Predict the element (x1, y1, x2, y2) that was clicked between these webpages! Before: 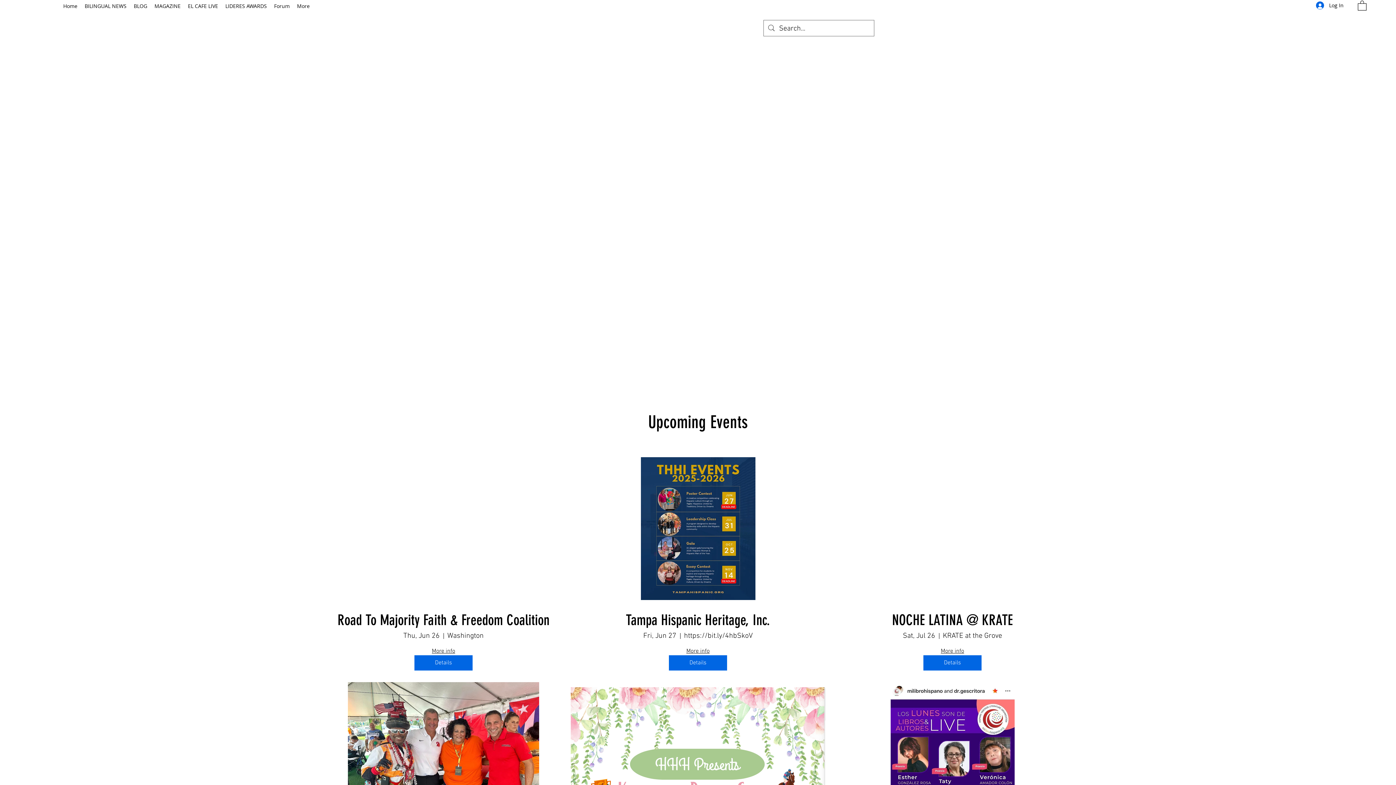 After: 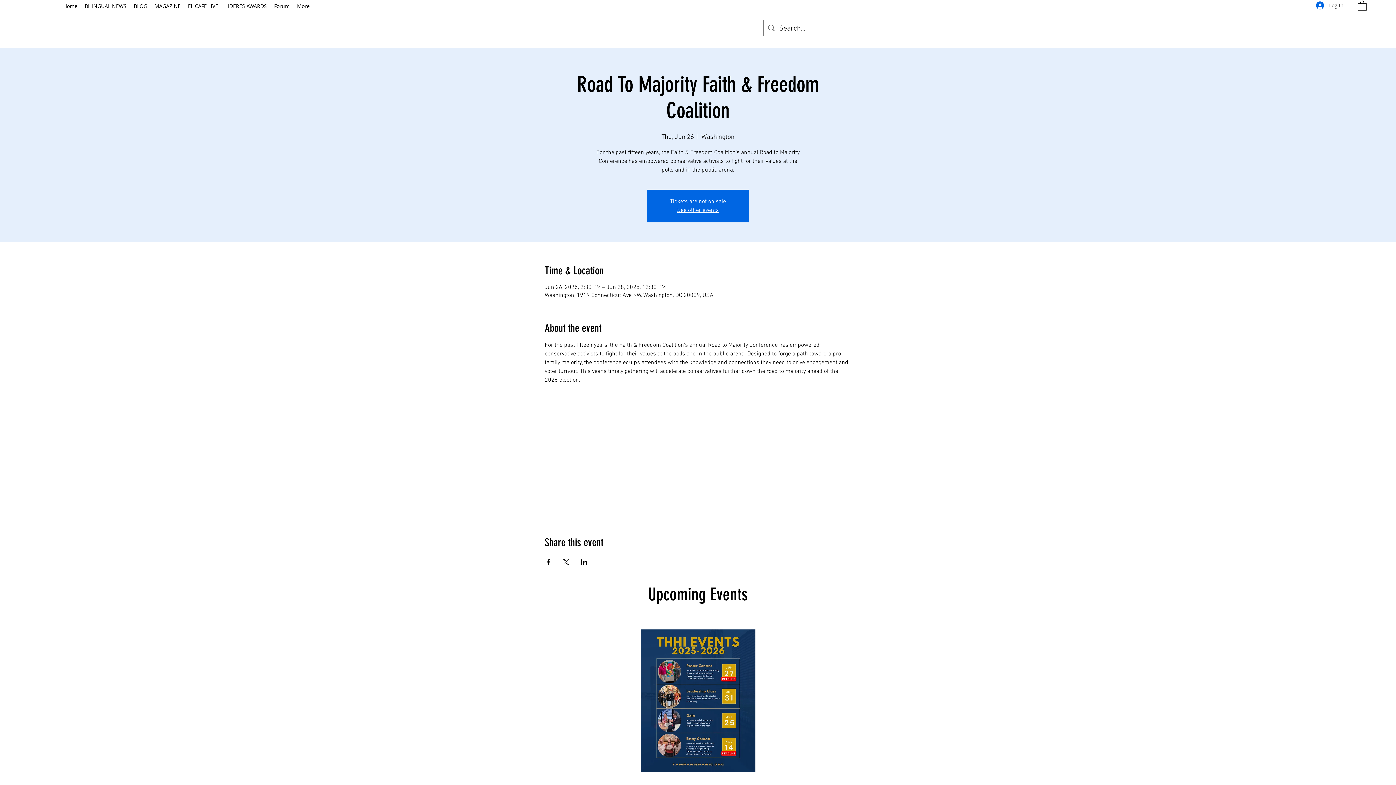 Action: label: Details bbox: (414, 655, 472, 671)